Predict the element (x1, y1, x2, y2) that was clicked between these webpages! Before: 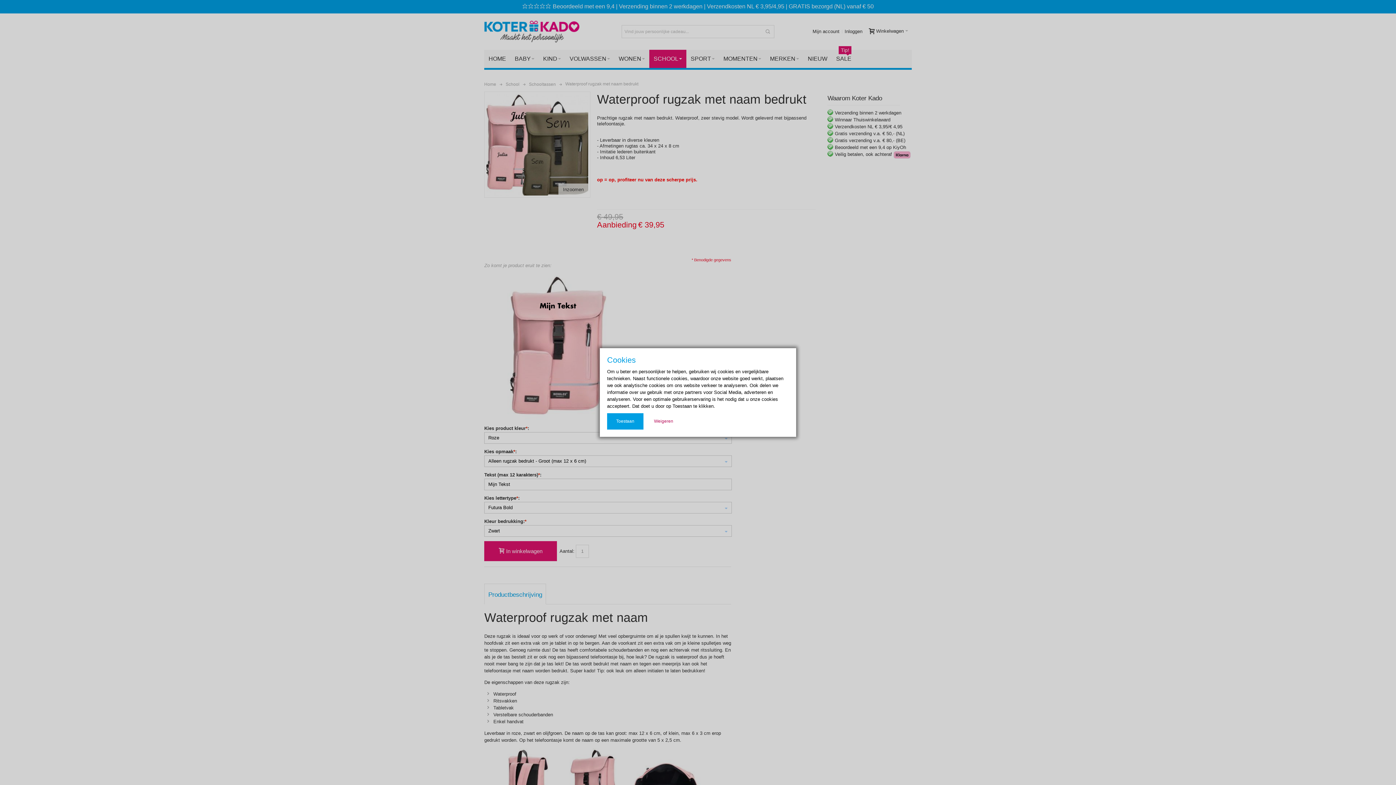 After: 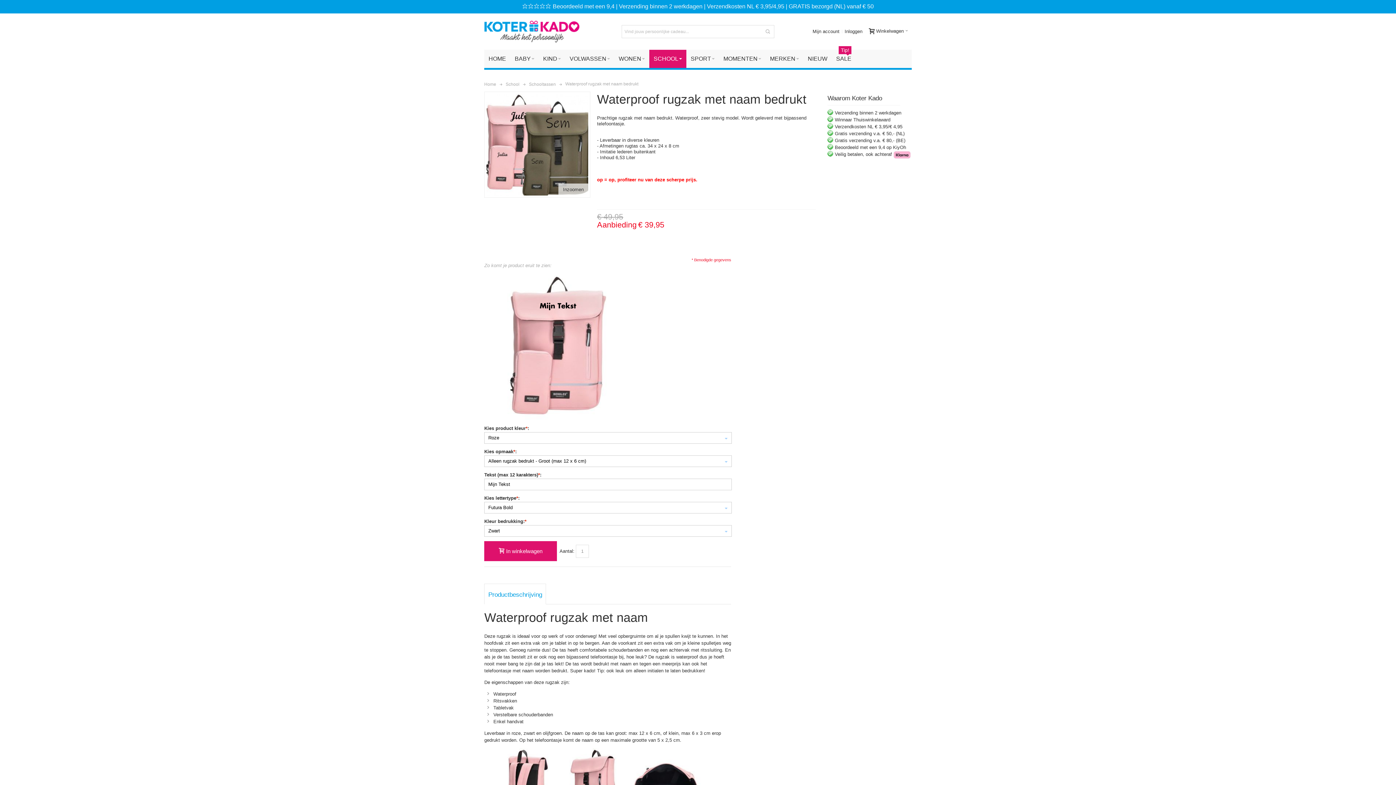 Action: bbox: (607, 413, 643, 429) label: Toestaan